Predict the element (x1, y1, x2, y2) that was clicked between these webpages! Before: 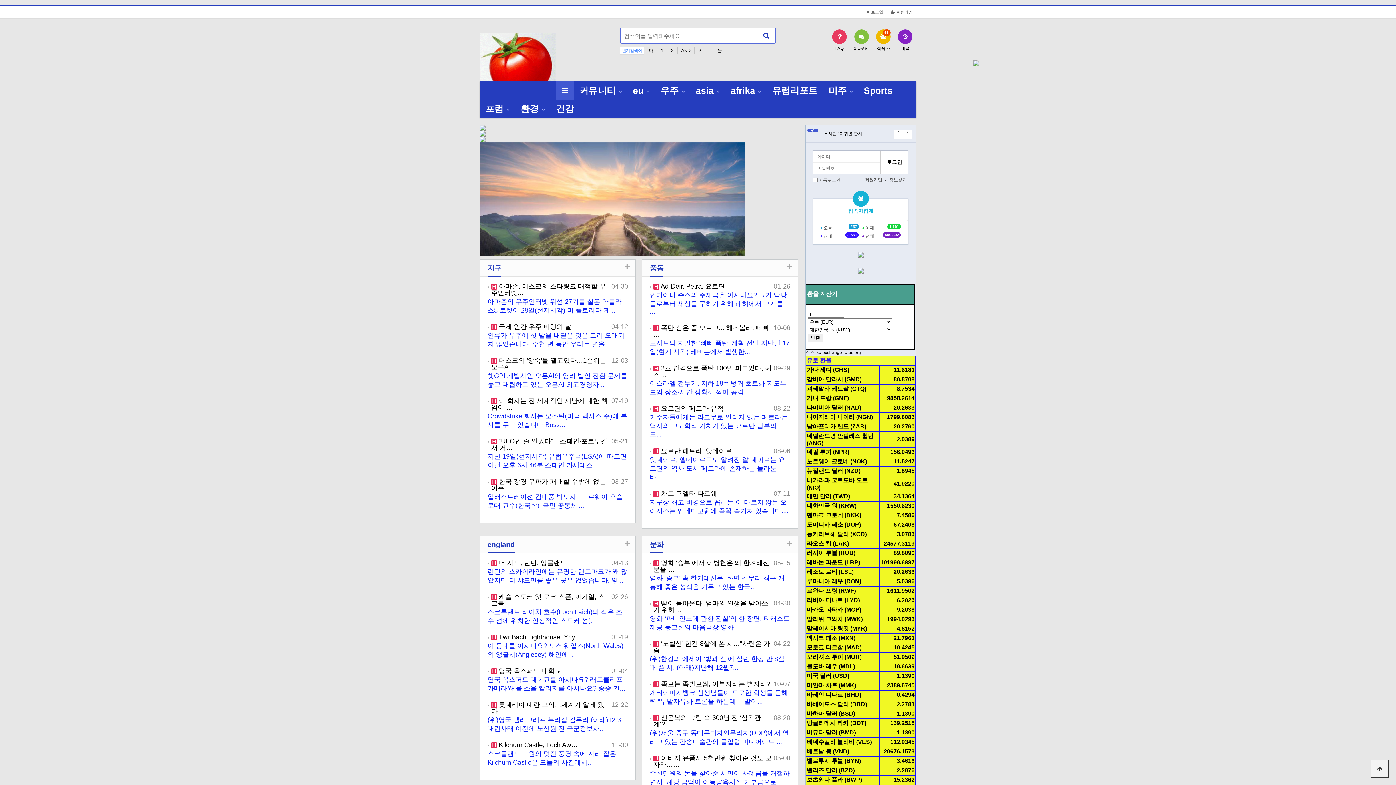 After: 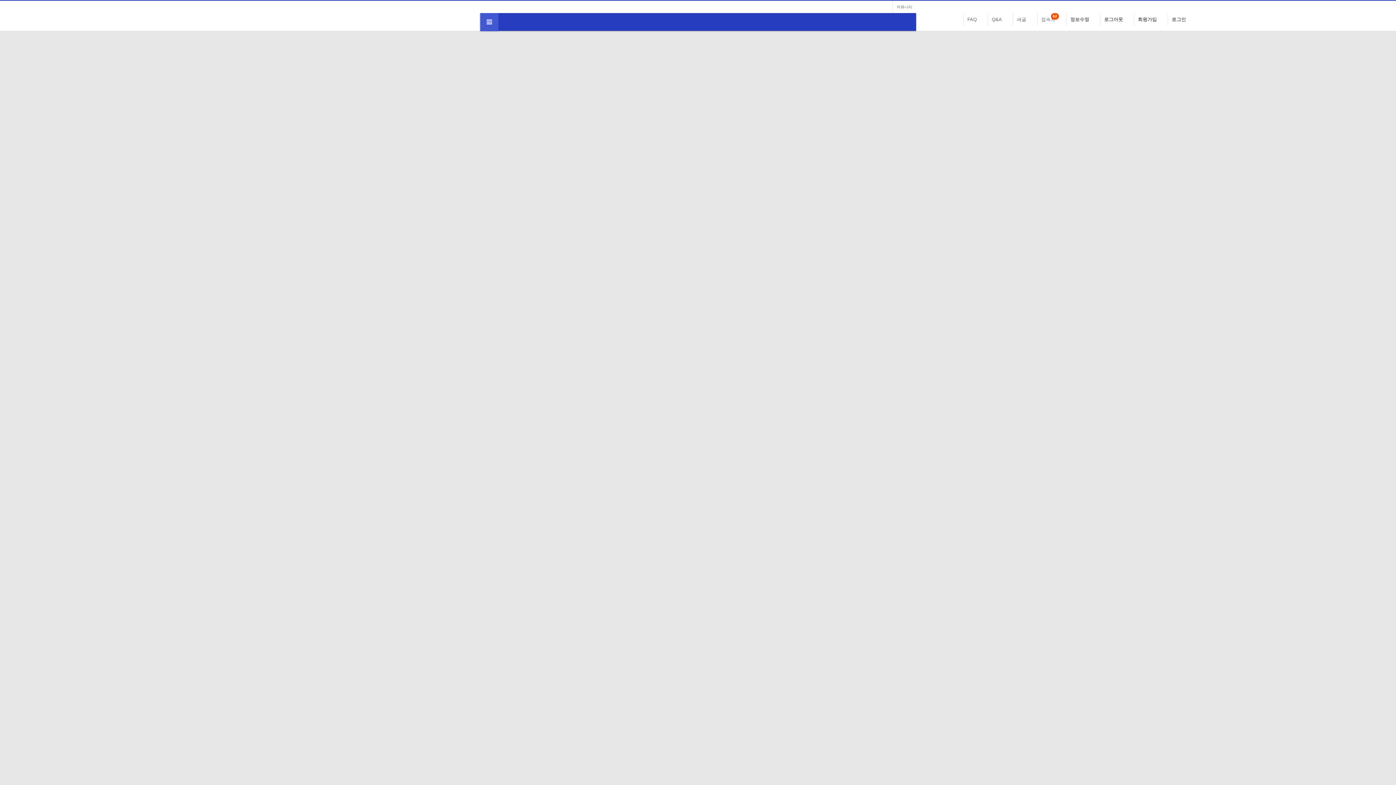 Action: bbox: (491, 593, 605, 607) label:  캐슬 스토커 앳 로크 스폰, 아가일, 스코틀…